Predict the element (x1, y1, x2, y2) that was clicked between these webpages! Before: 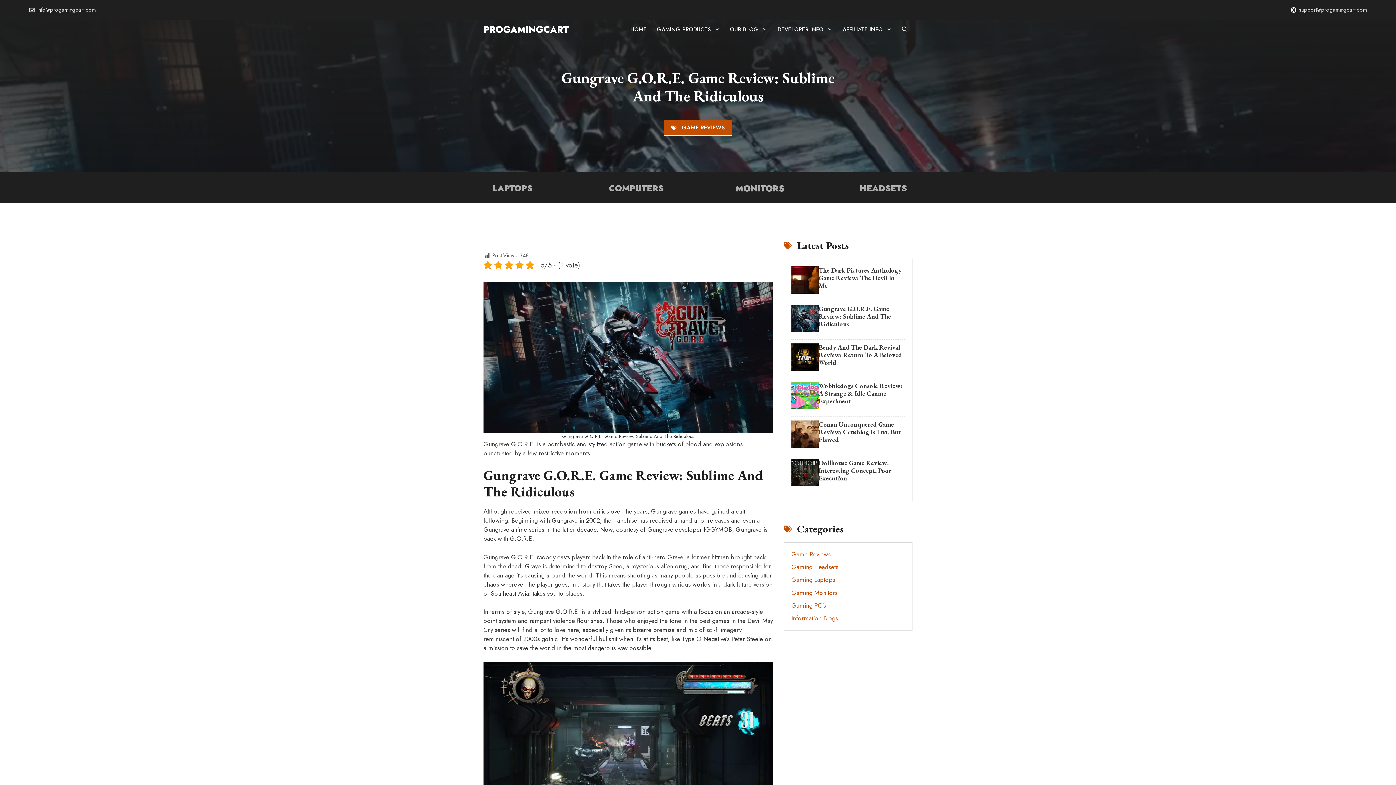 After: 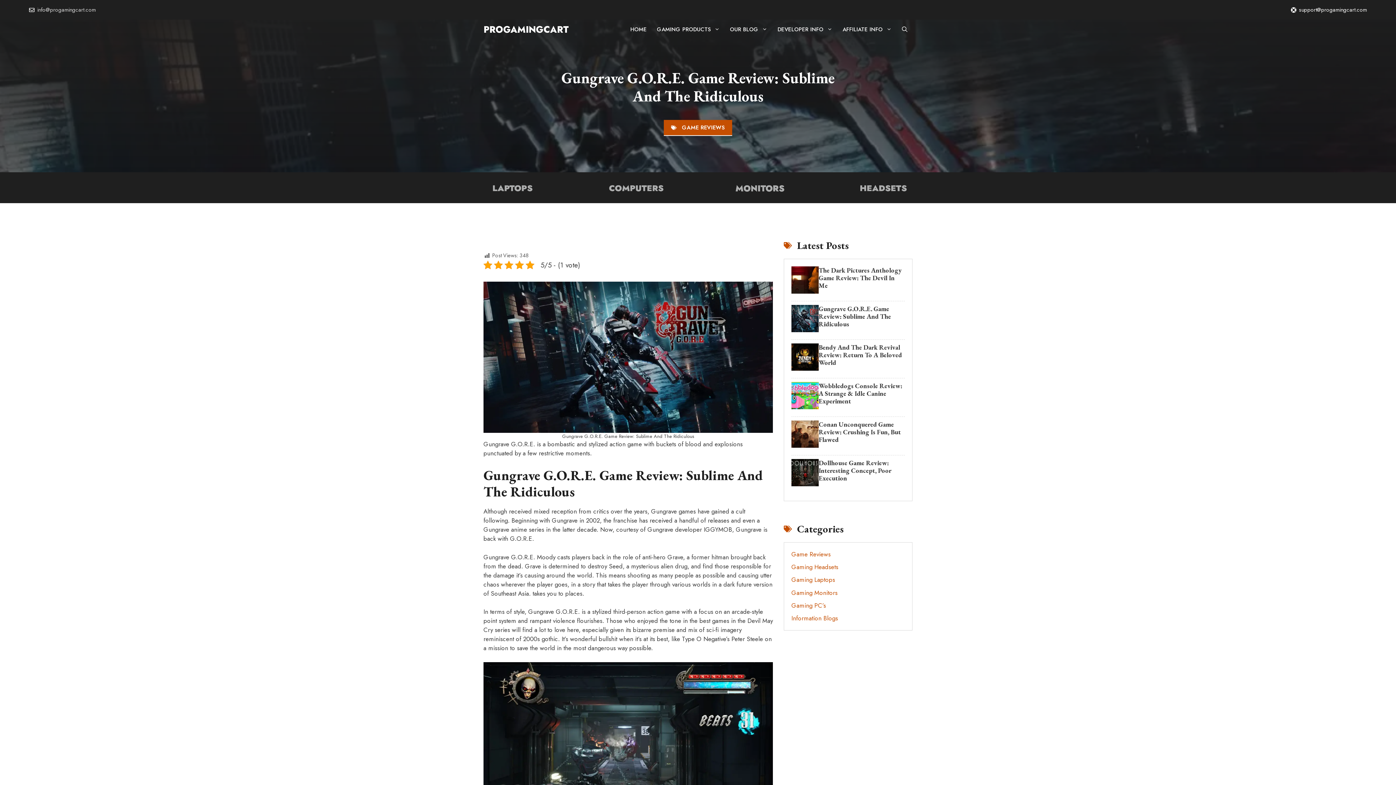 Action: bbox: (1299, 5, 1367, 13) label: support@progamingcart.com